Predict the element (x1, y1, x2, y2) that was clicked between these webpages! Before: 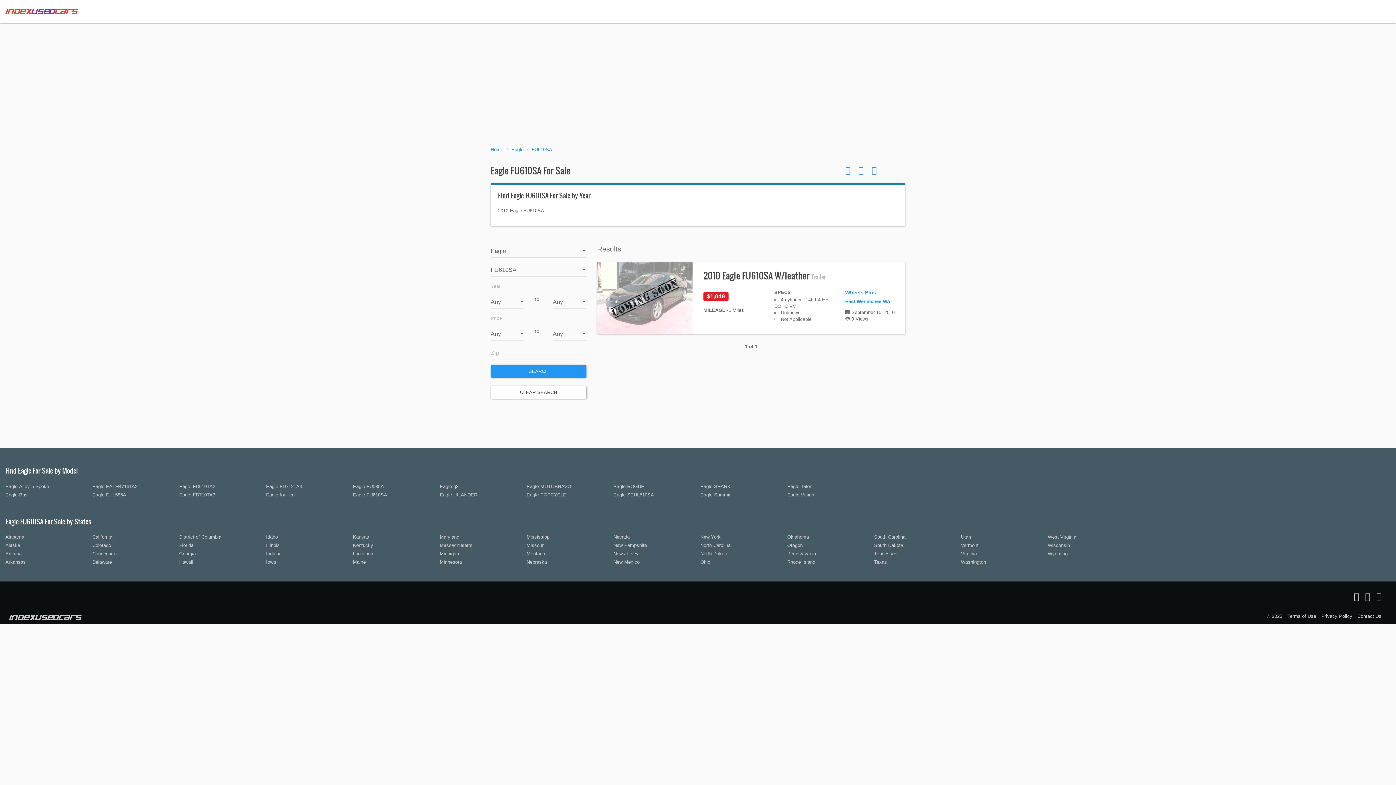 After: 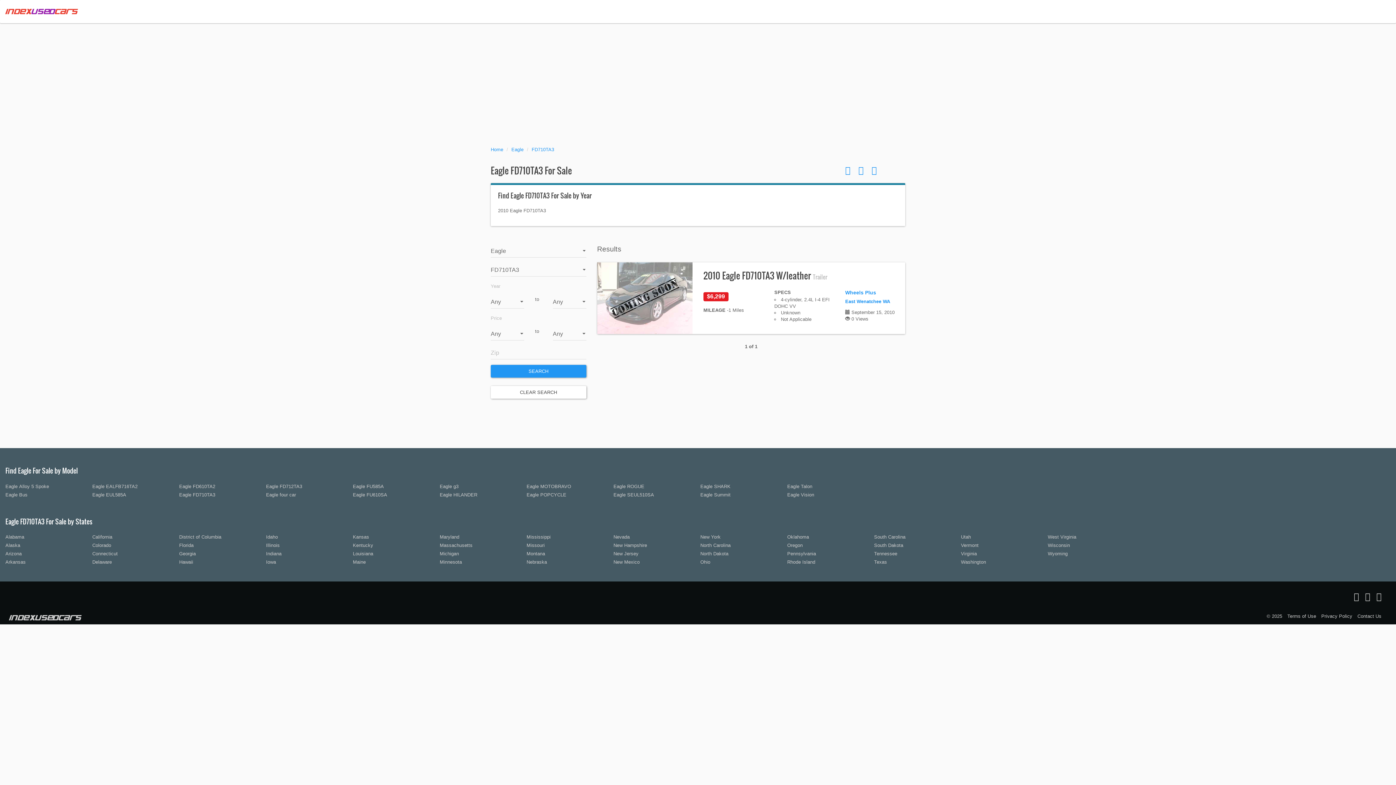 Action: bbox: (179, 492, 215, 497) label: Eagle FD710TA3